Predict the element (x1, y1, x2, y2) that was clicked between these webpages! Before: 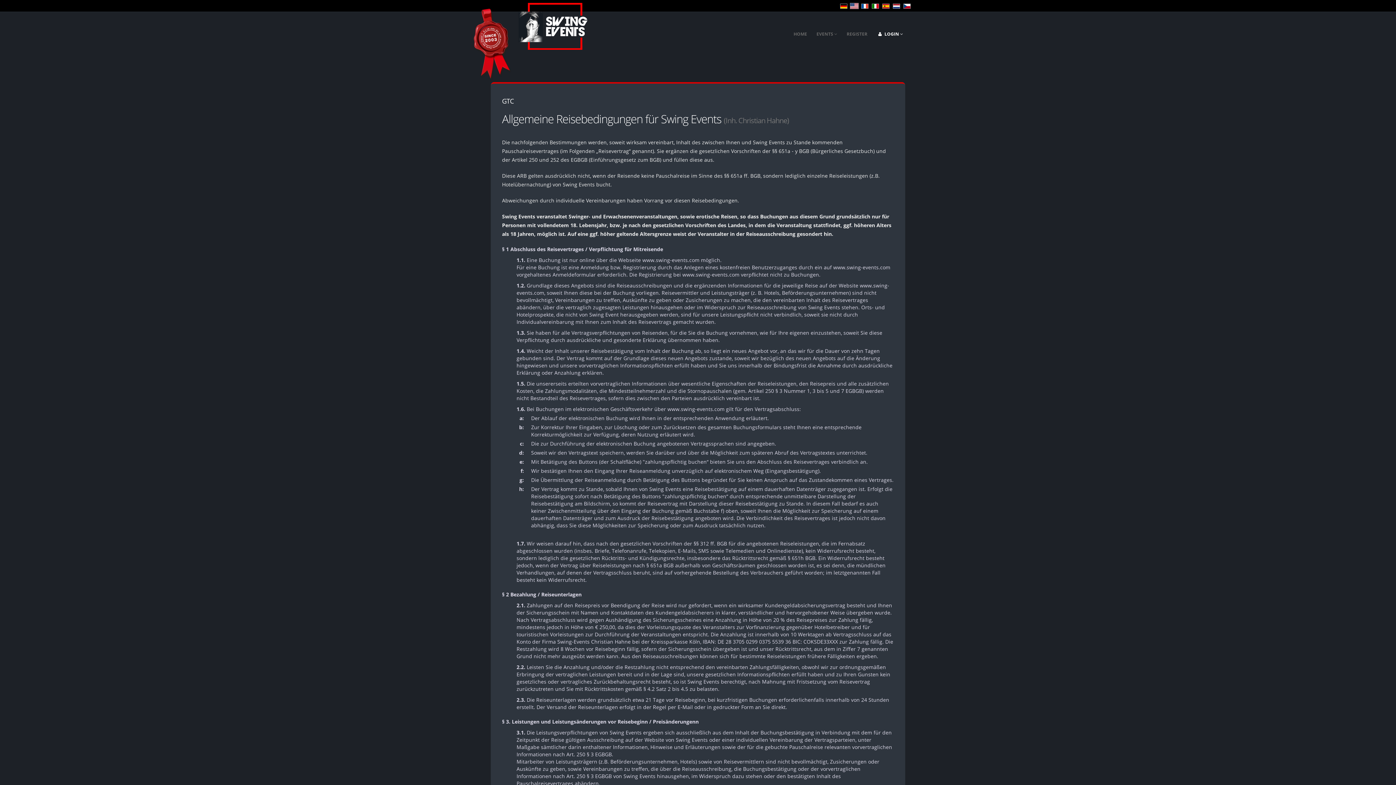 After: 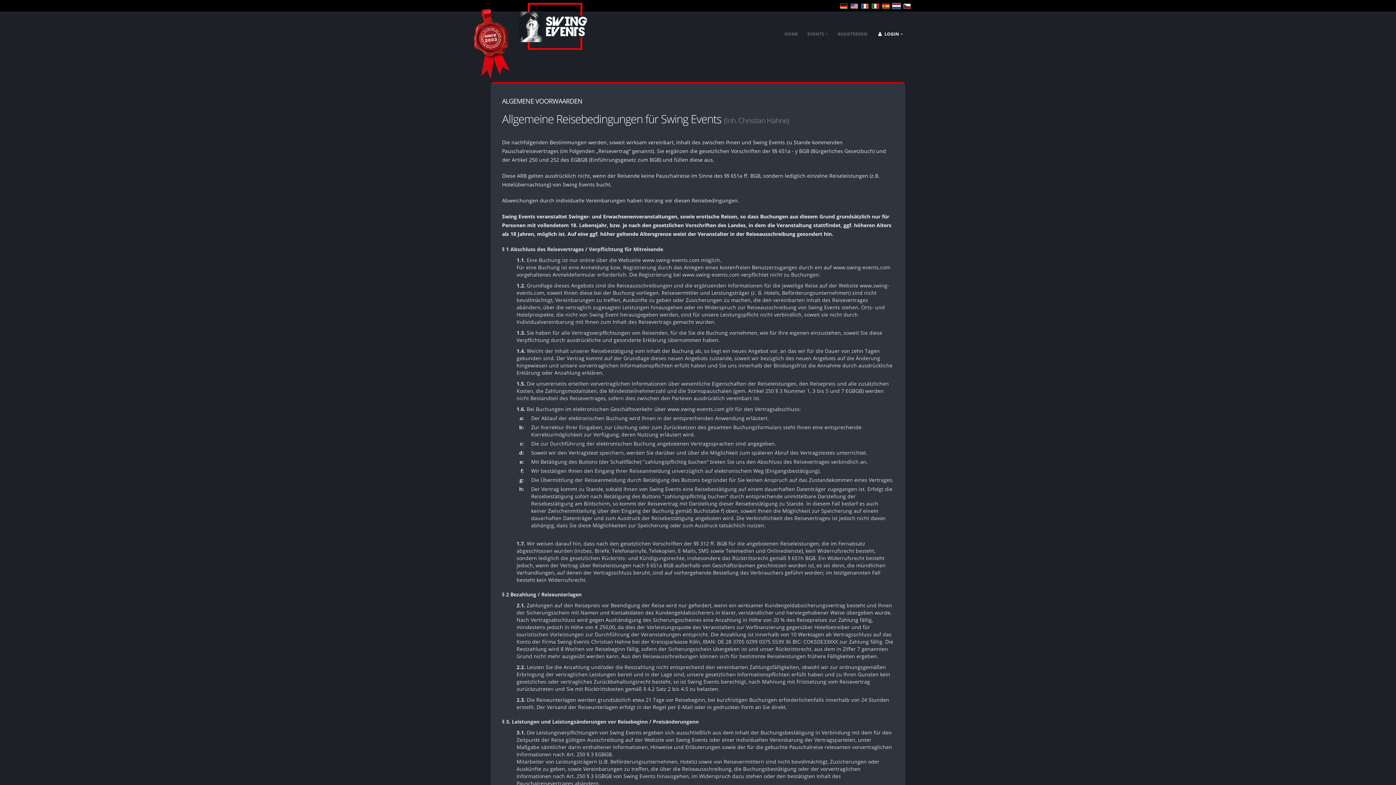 Action: label:   bbox: (891, 2, 901, 9)